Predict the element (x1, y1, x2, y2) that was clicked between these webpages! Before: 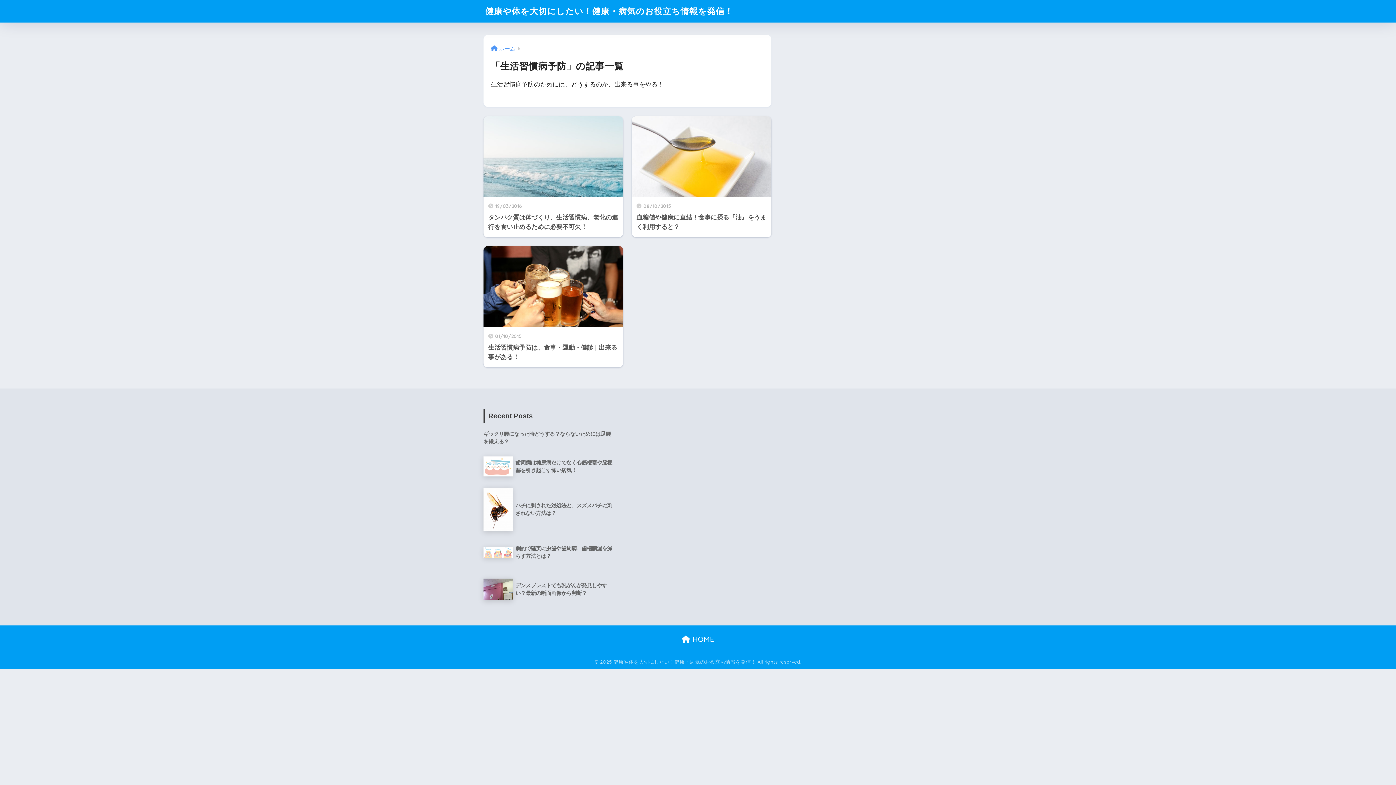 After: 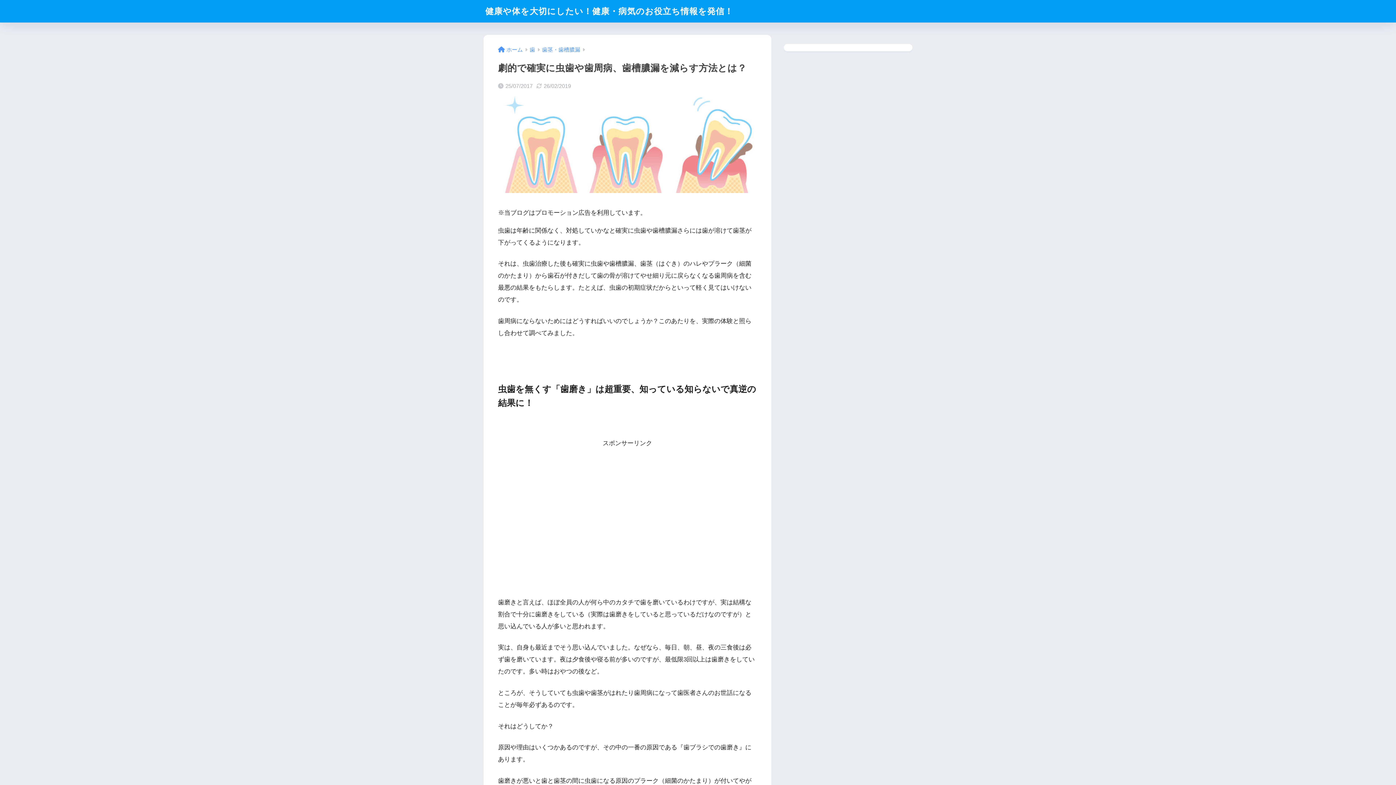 Action: label: 	劇的で確実に虫歯や歯周病、歯槽膿漏を減らす方法とは？ bbox: (483, 534, 616, 571)